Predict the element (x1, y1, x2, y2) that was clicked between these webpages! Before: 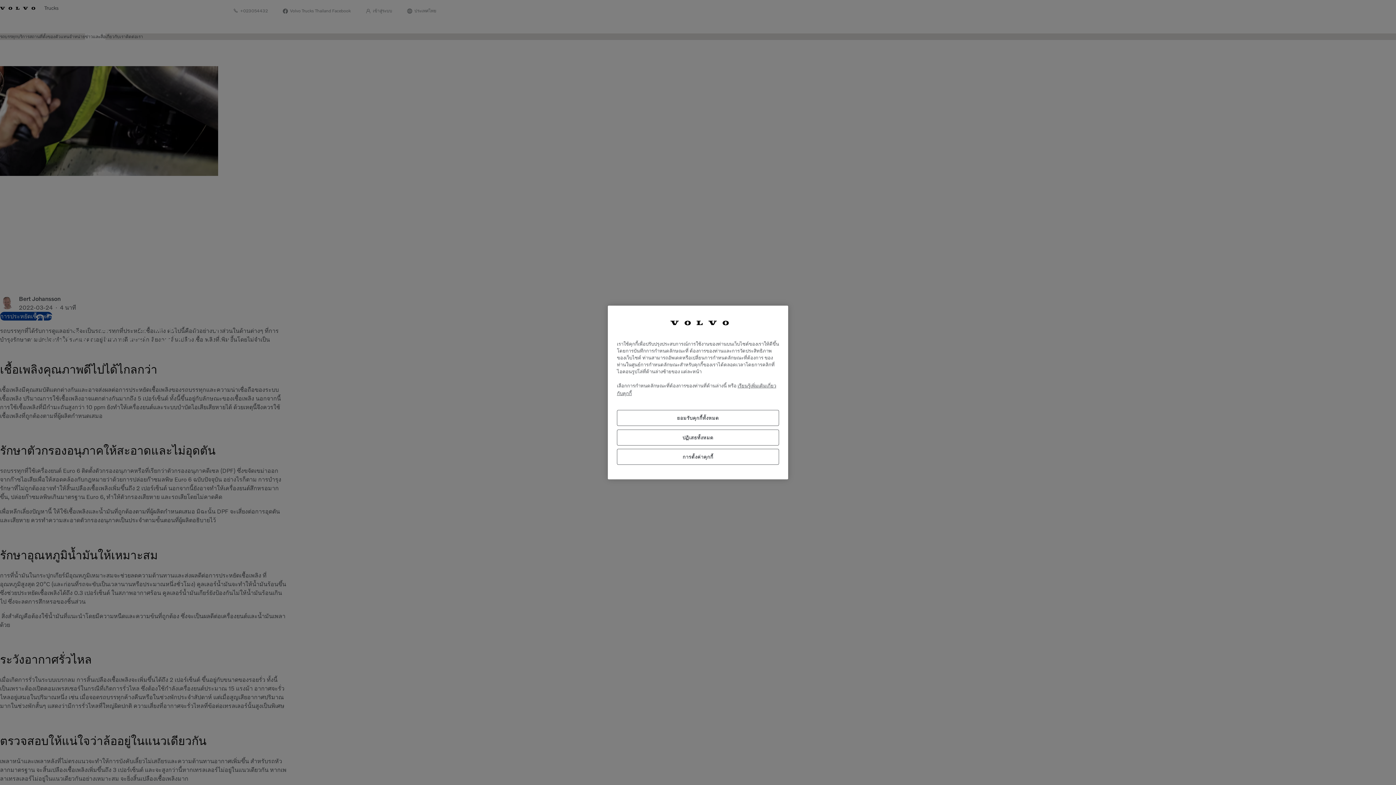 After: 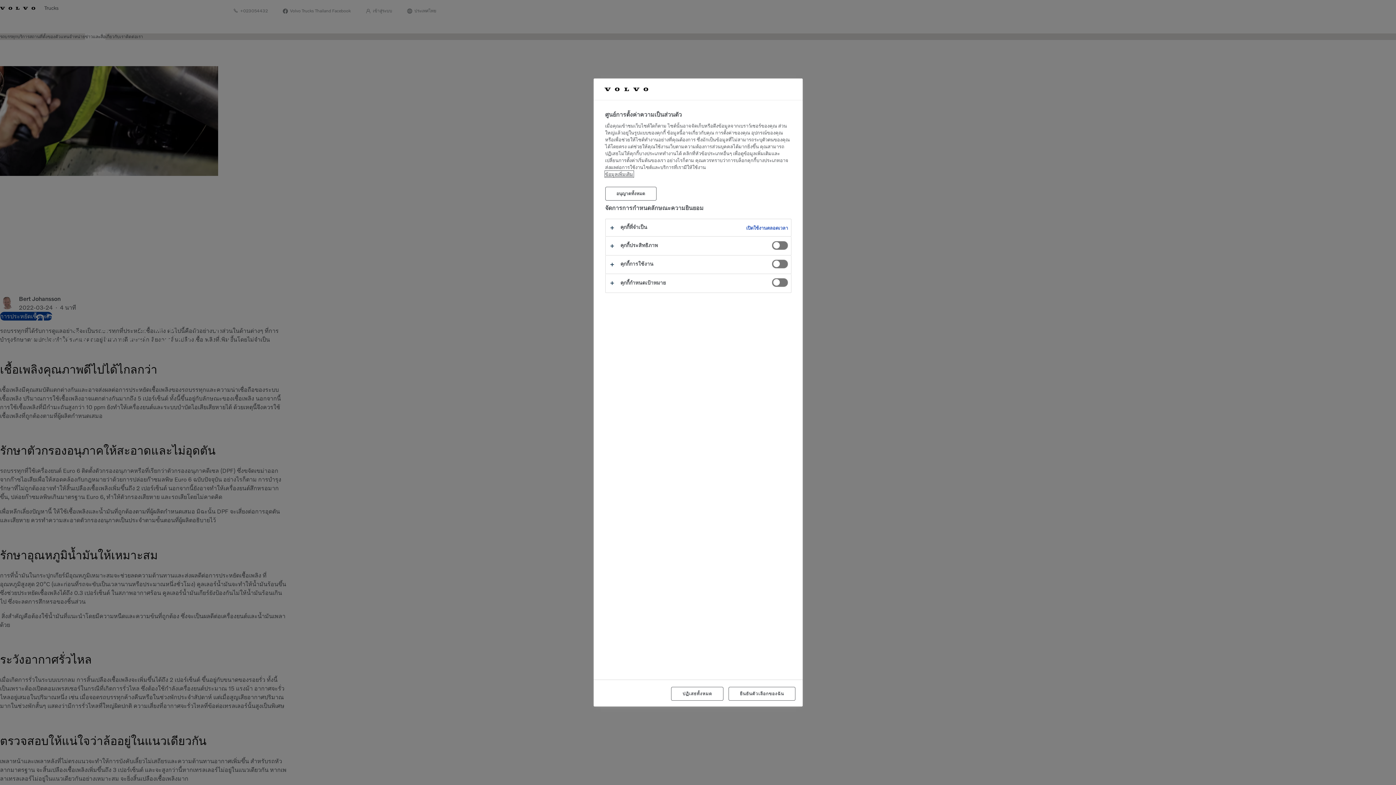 Action: bbox: (617, 449, 779, 465) label: การตั้งค่าคุกกี้